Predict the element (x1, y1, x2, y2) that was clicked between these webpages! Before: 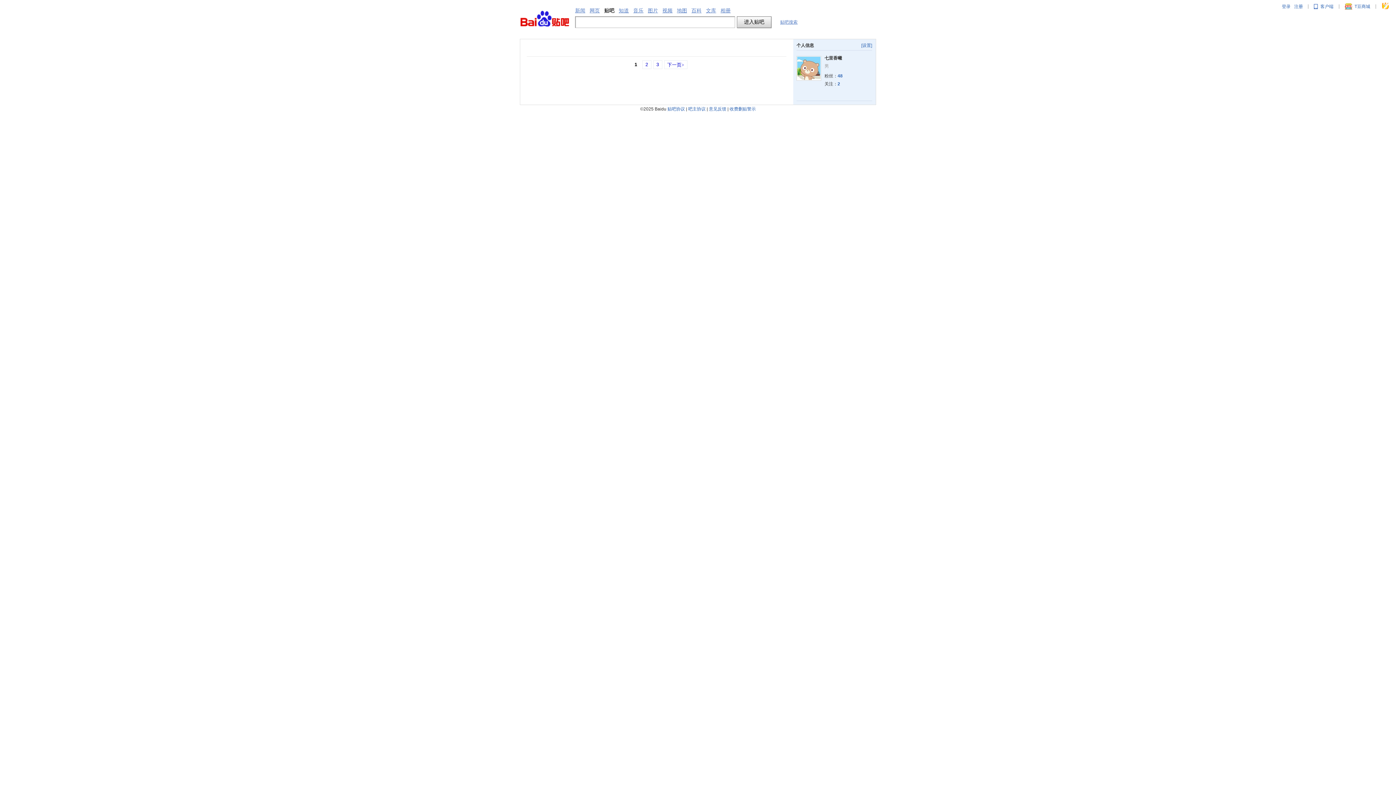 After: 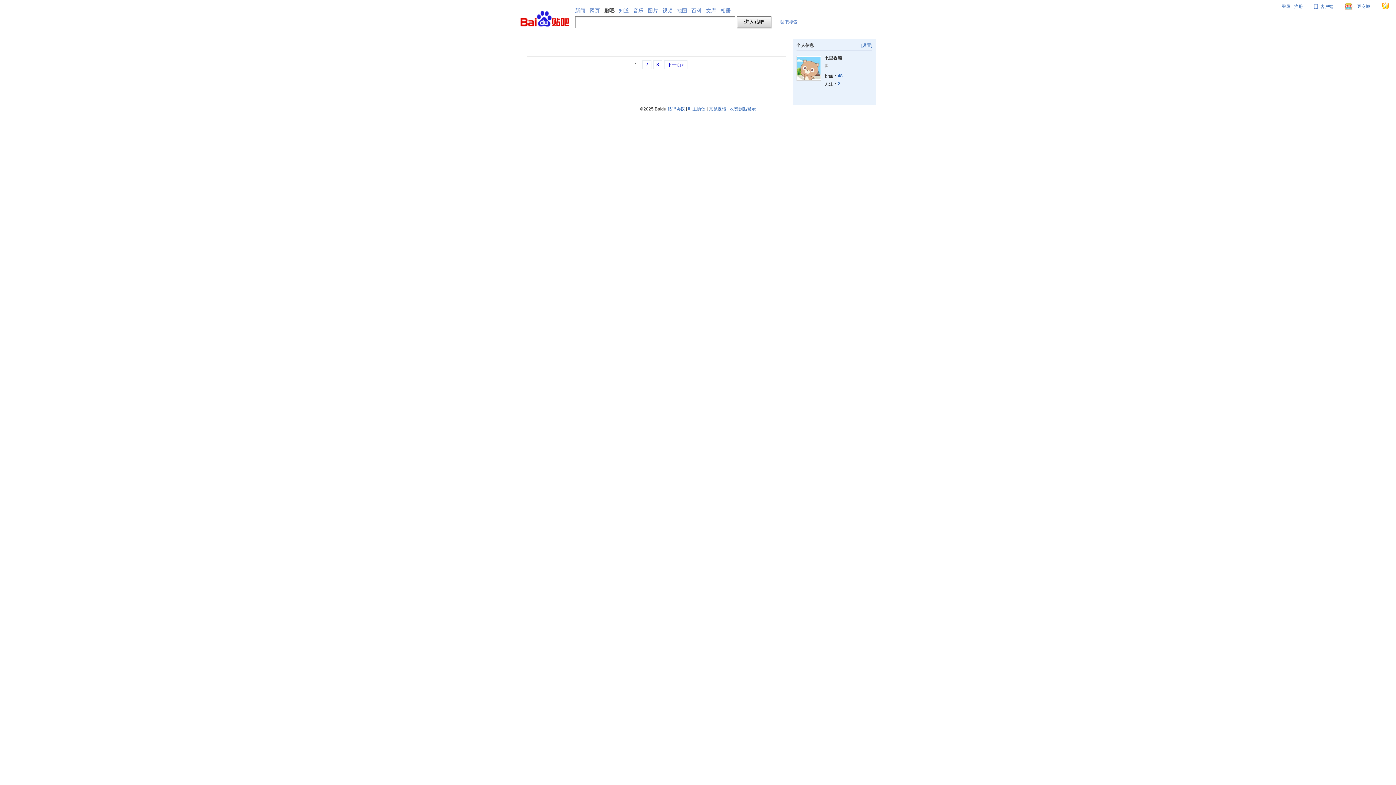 Action: bbox: (1294, 4, 1303, 9) label: 注册